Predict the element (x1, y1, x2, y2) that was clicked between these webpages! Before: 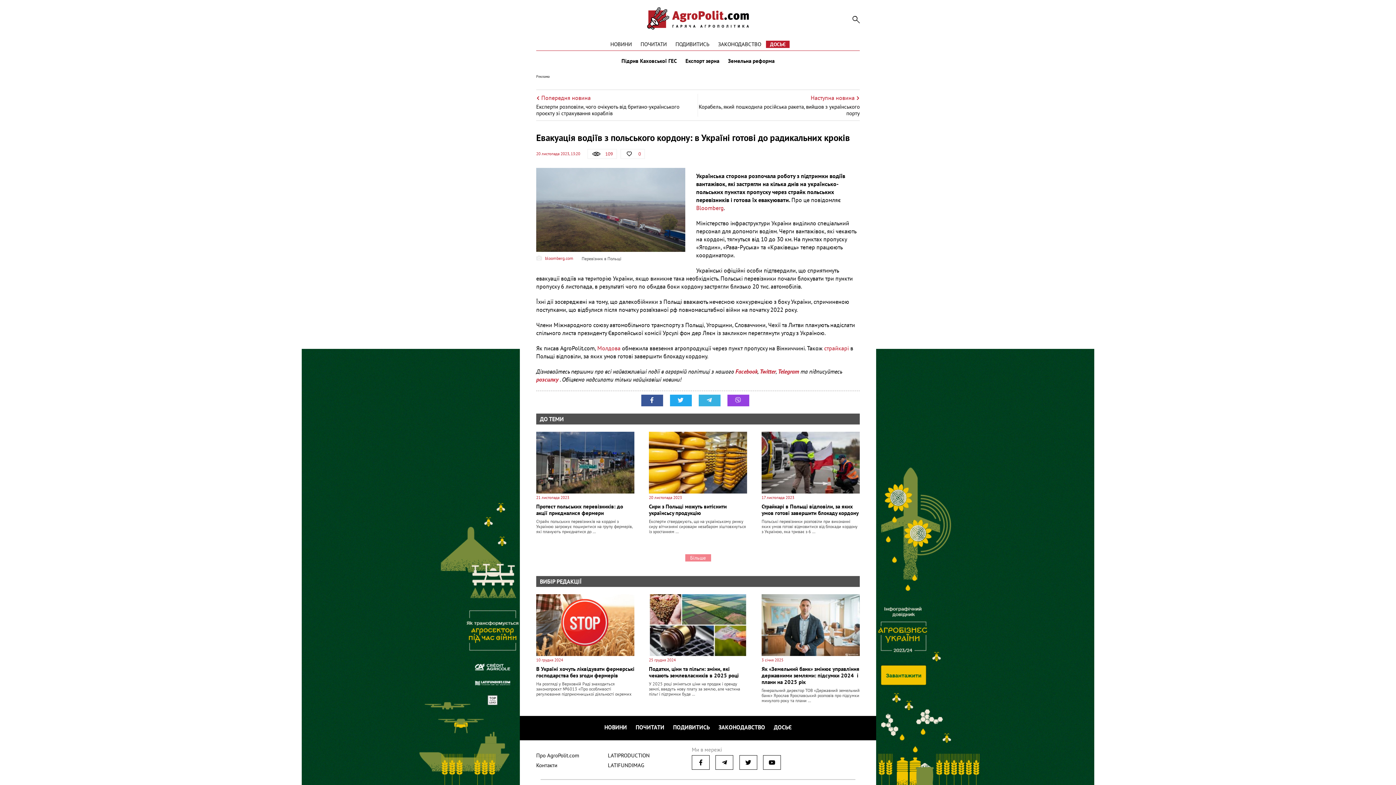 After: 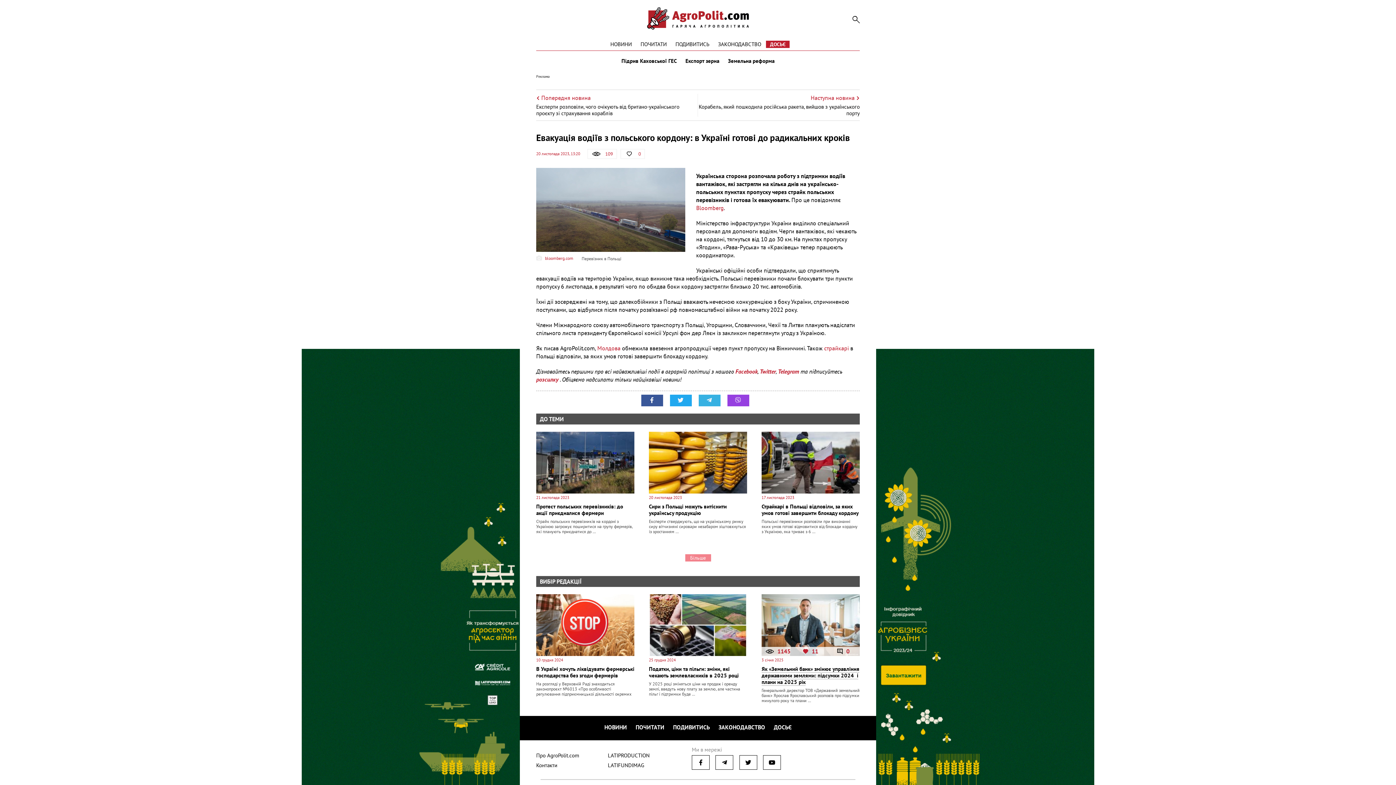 Action: label: 11 bbox: (794, 647, 827, 656)